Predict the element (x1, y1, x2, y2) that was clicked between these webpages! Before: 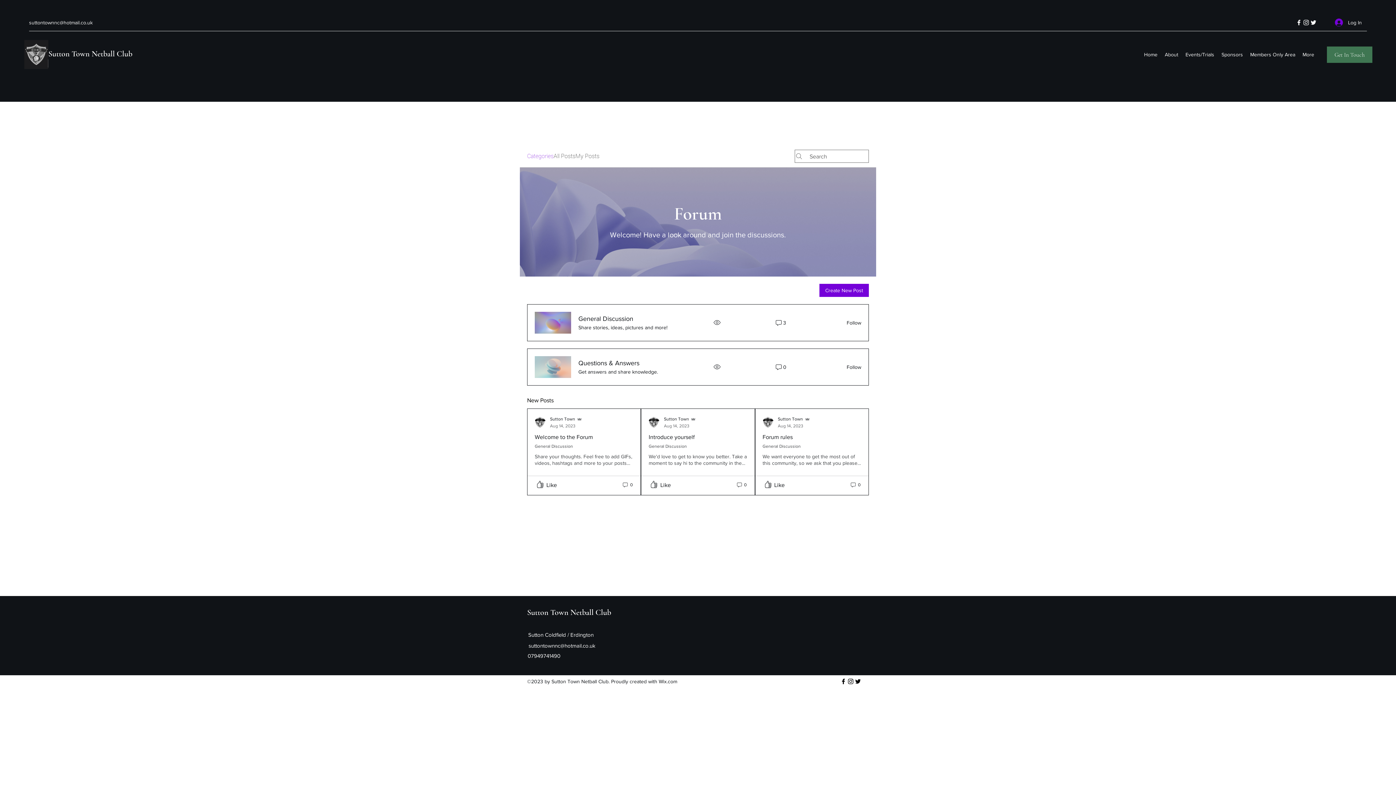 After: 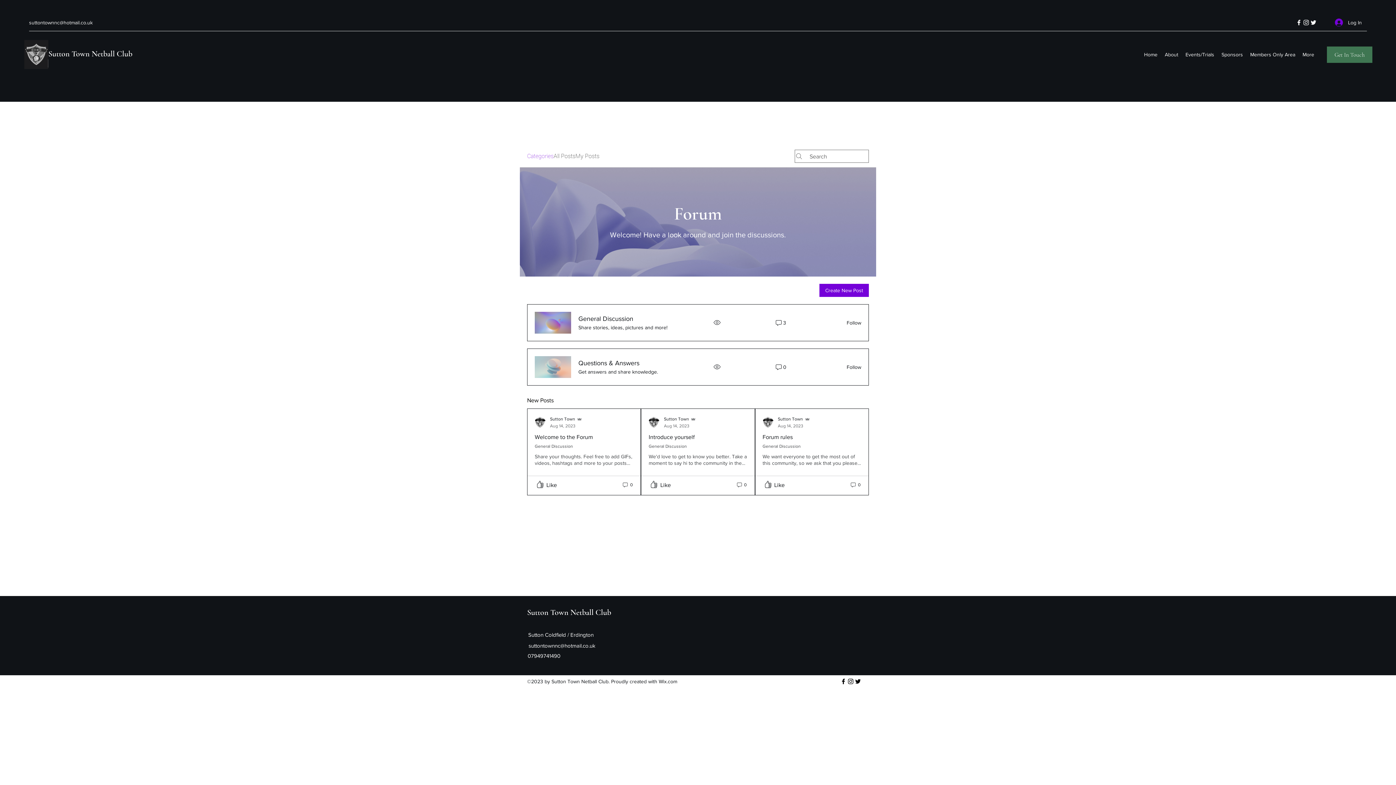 Action: bbox: (847, 678, 854, 685) label: Instagram